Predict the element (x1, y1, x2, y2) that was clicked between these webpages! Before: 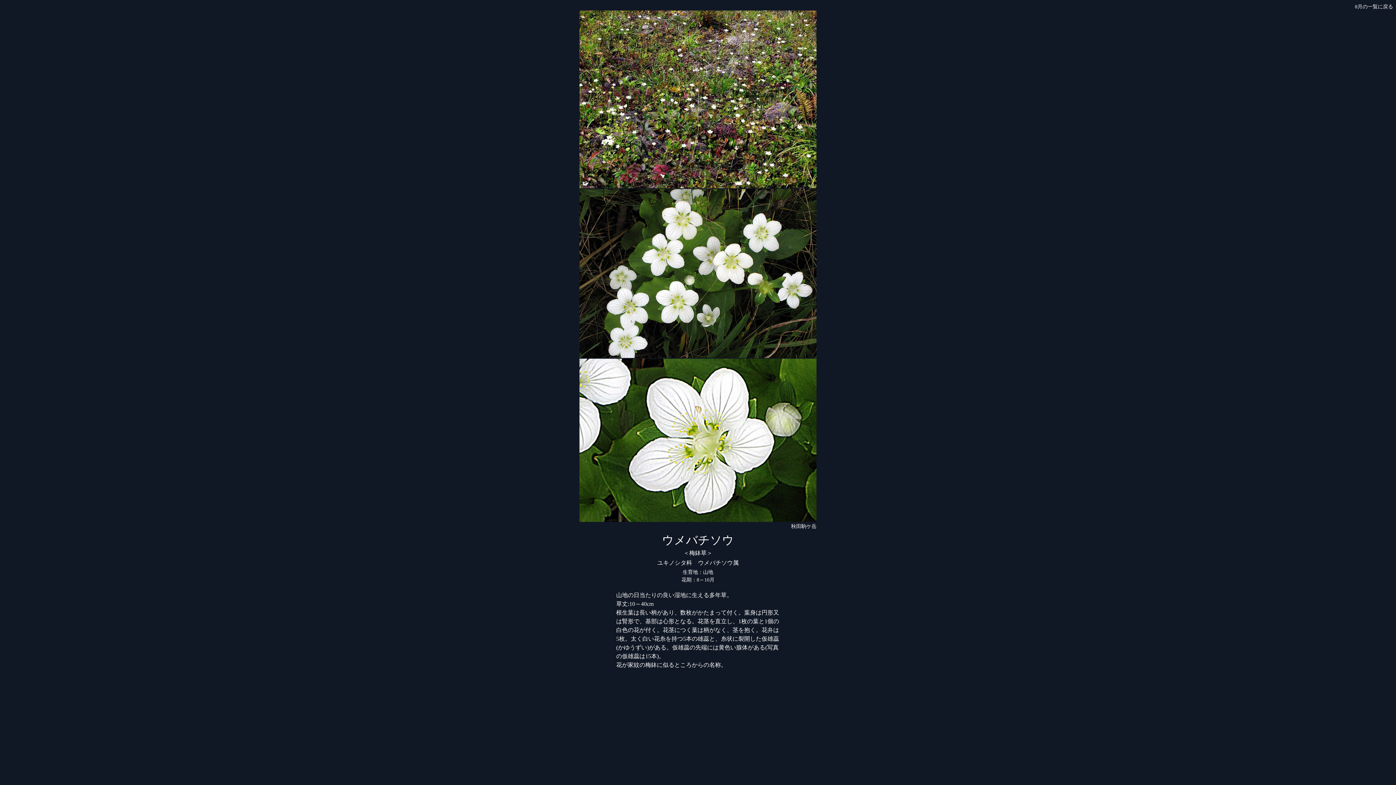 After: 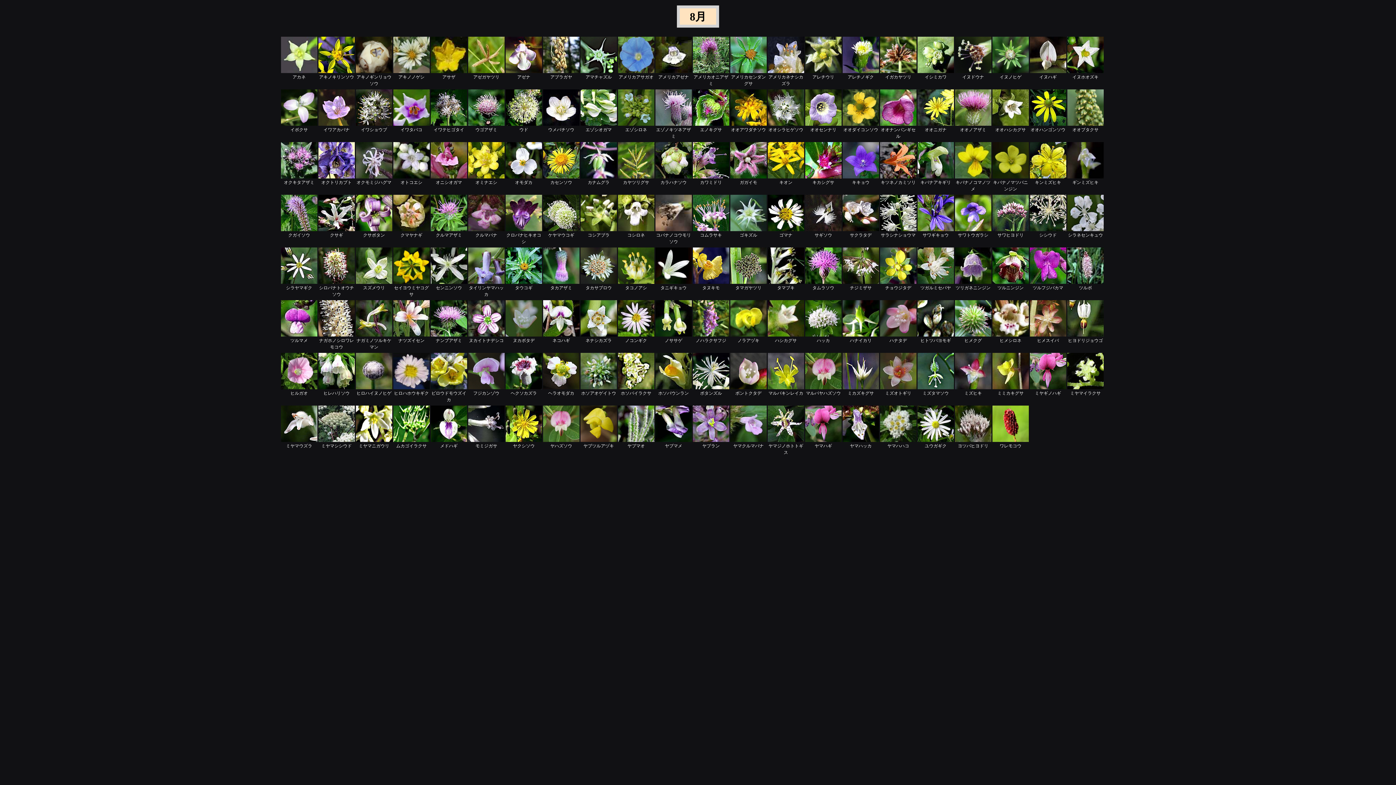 Action: label: 8月の一覧に戻る bbox: (1355, 4, 1393, 9)